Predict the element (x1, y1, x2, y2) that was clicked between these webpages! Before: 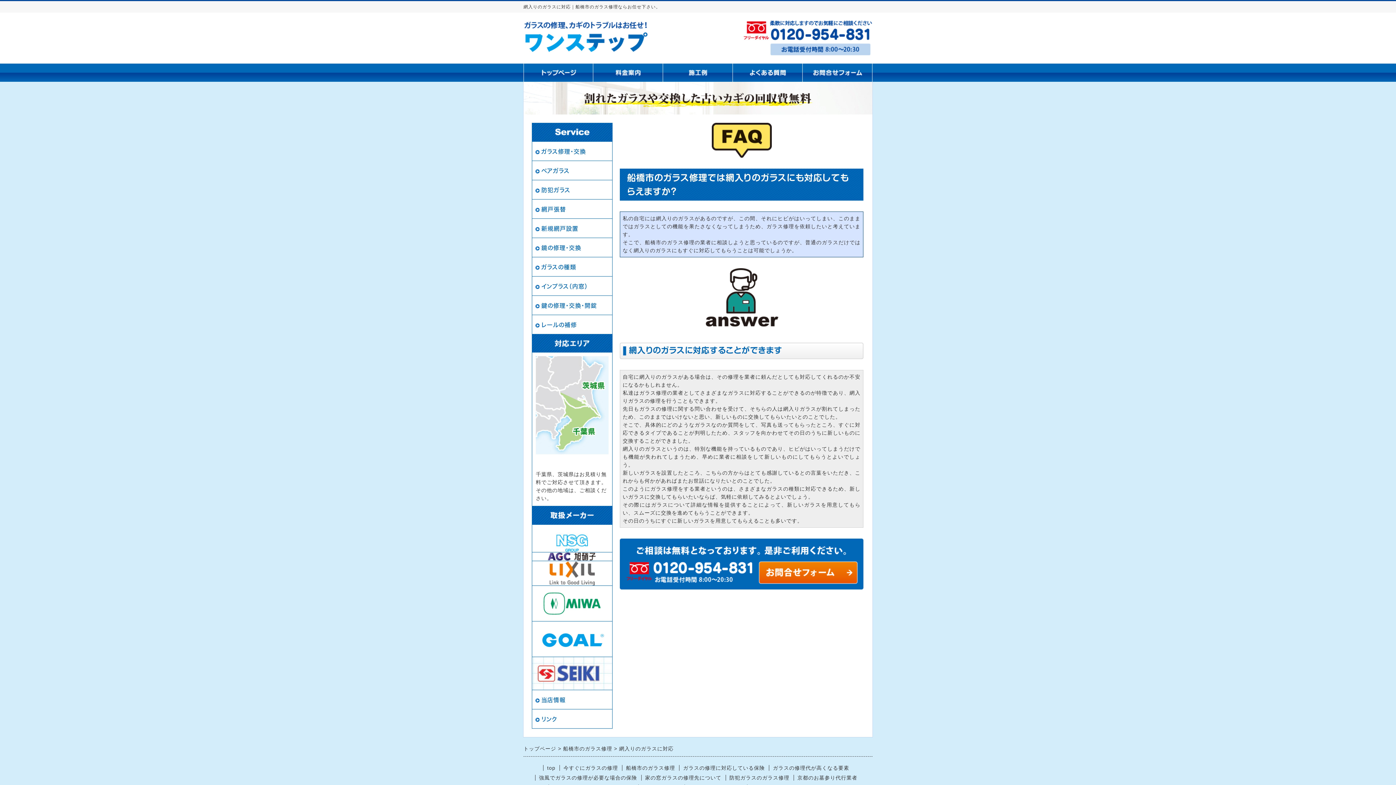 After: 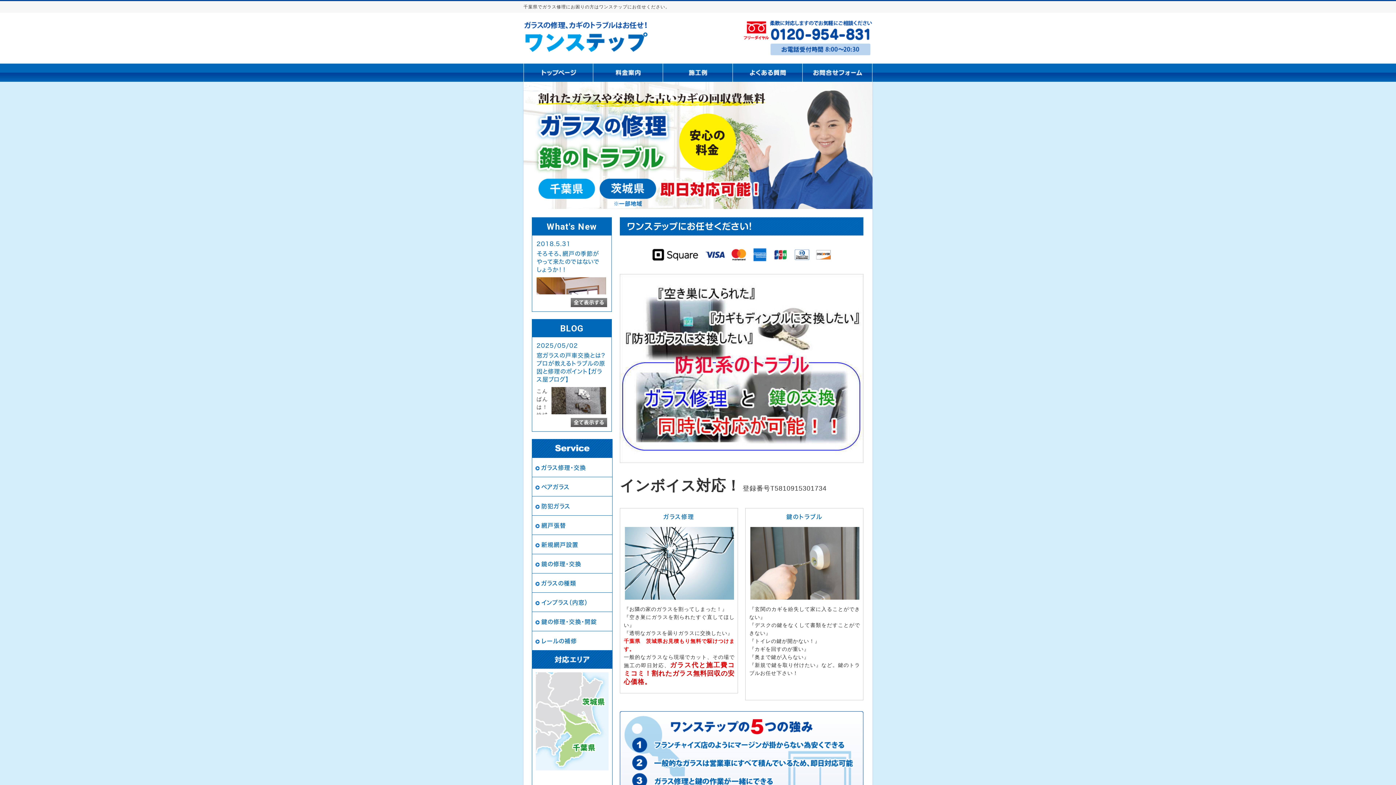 Action: bbox: (523, 20, 872, 56)